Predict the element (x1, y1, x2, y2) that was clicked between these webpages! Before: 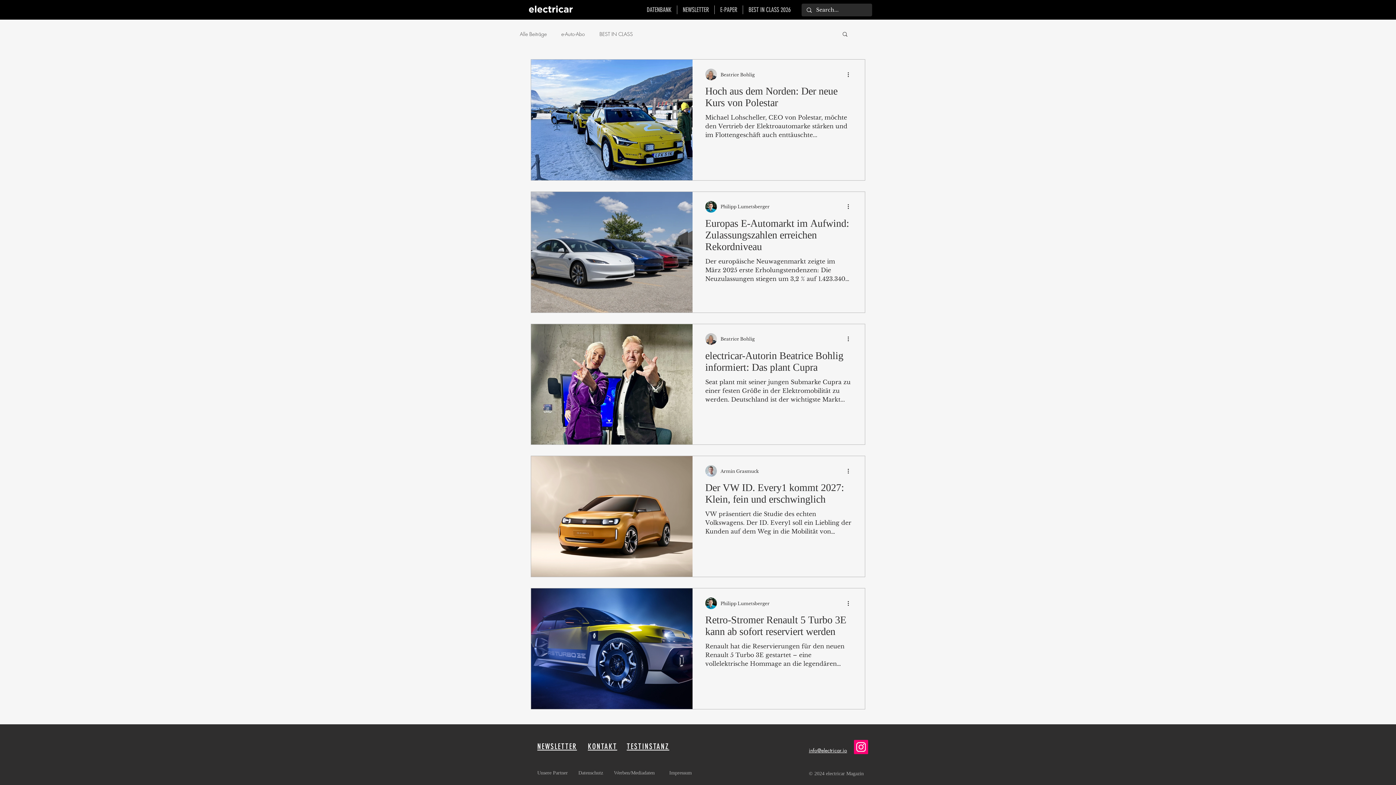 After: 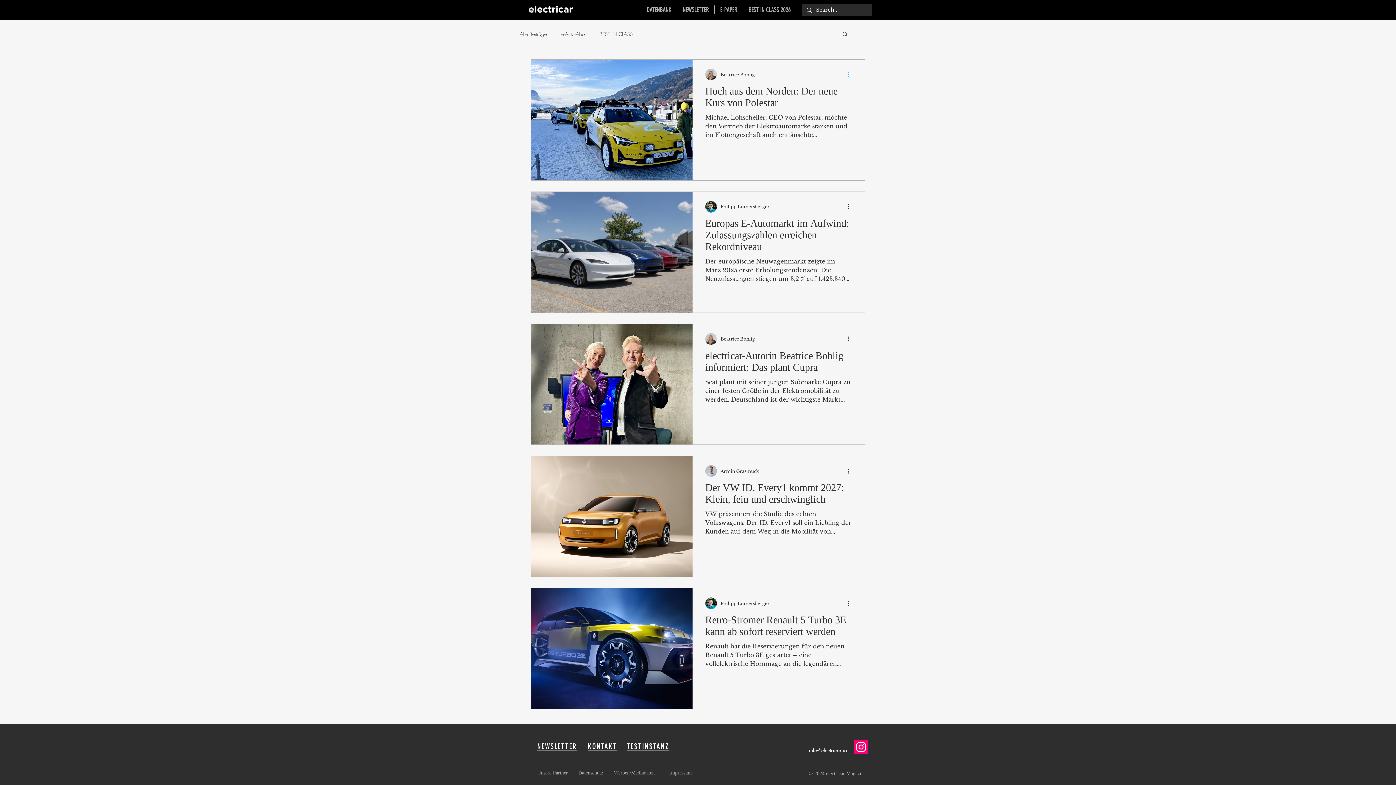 Action: bbox: (846, 70, 855, 78) label: Weitere Aktionen